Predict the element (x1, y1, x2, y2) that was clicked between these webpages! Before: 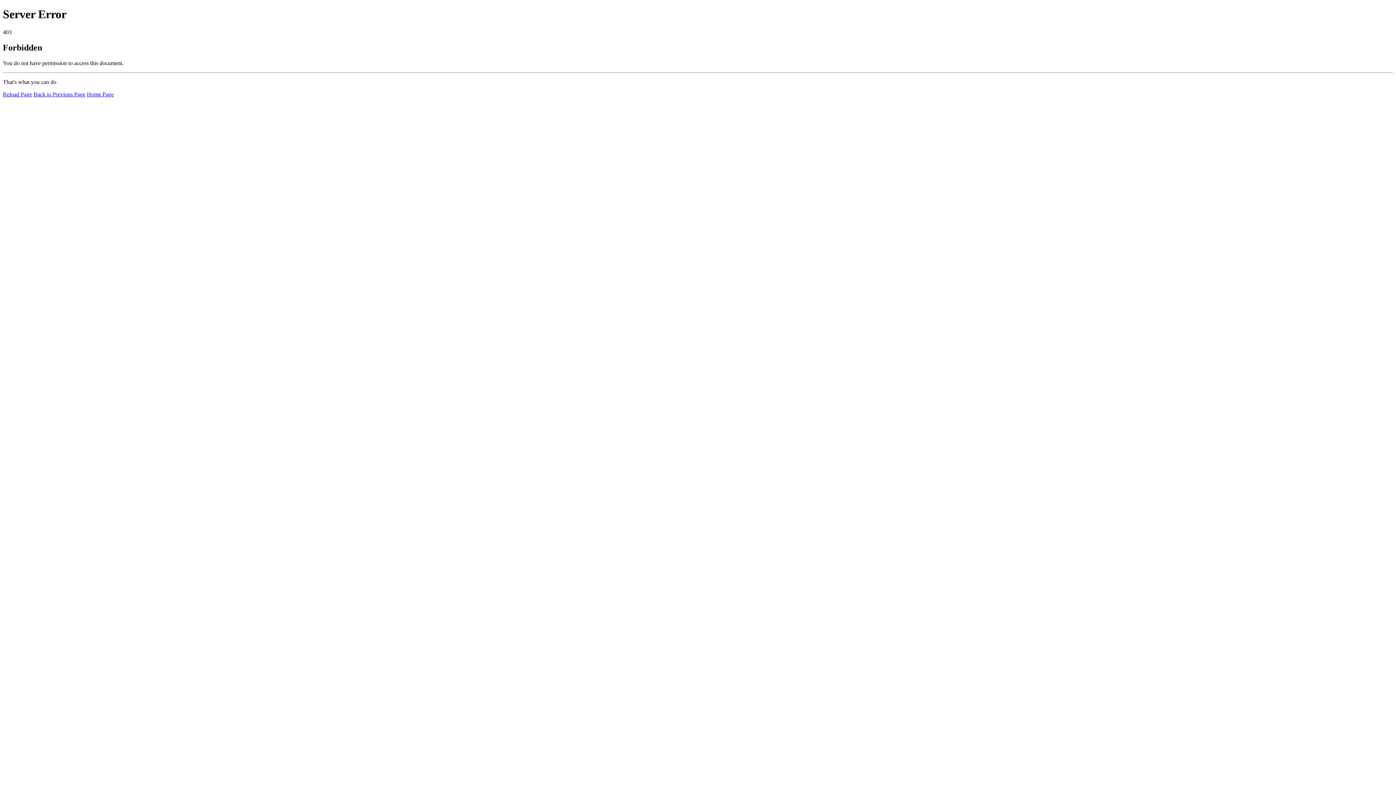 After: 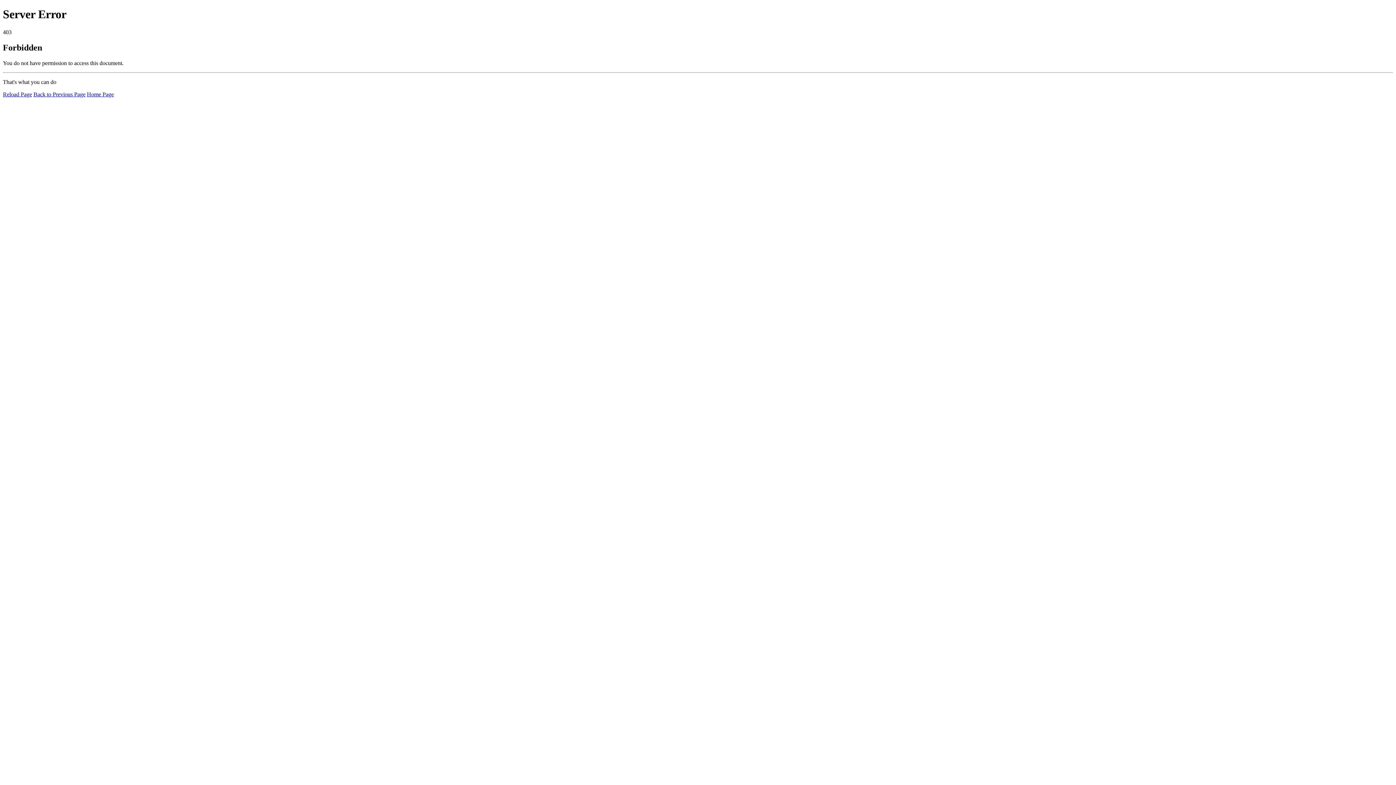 Action: label: Home Page bbox: (86, 91, 113, 97)